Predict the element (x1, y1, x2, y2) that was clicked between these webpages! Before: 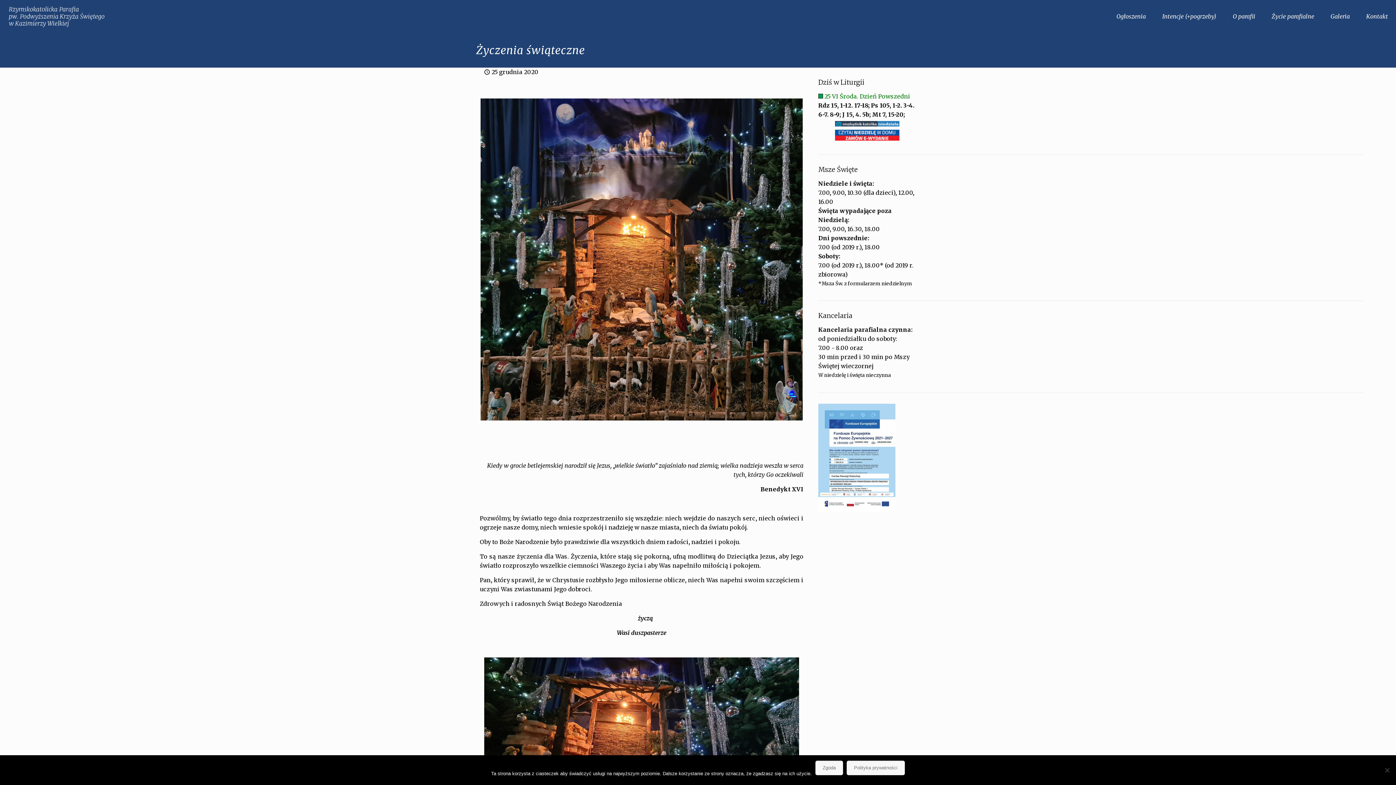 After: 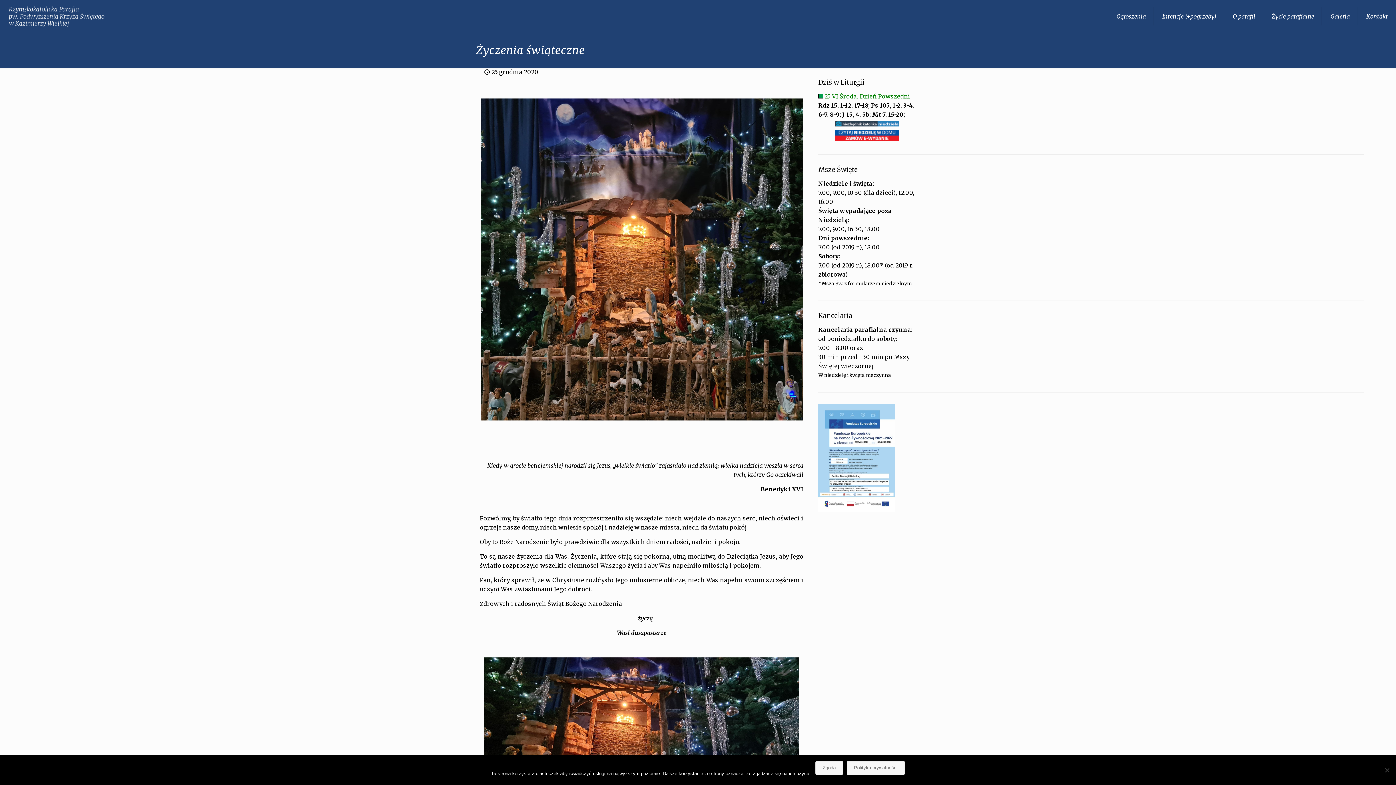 Action: bbox: (835, 120, 899, 128)